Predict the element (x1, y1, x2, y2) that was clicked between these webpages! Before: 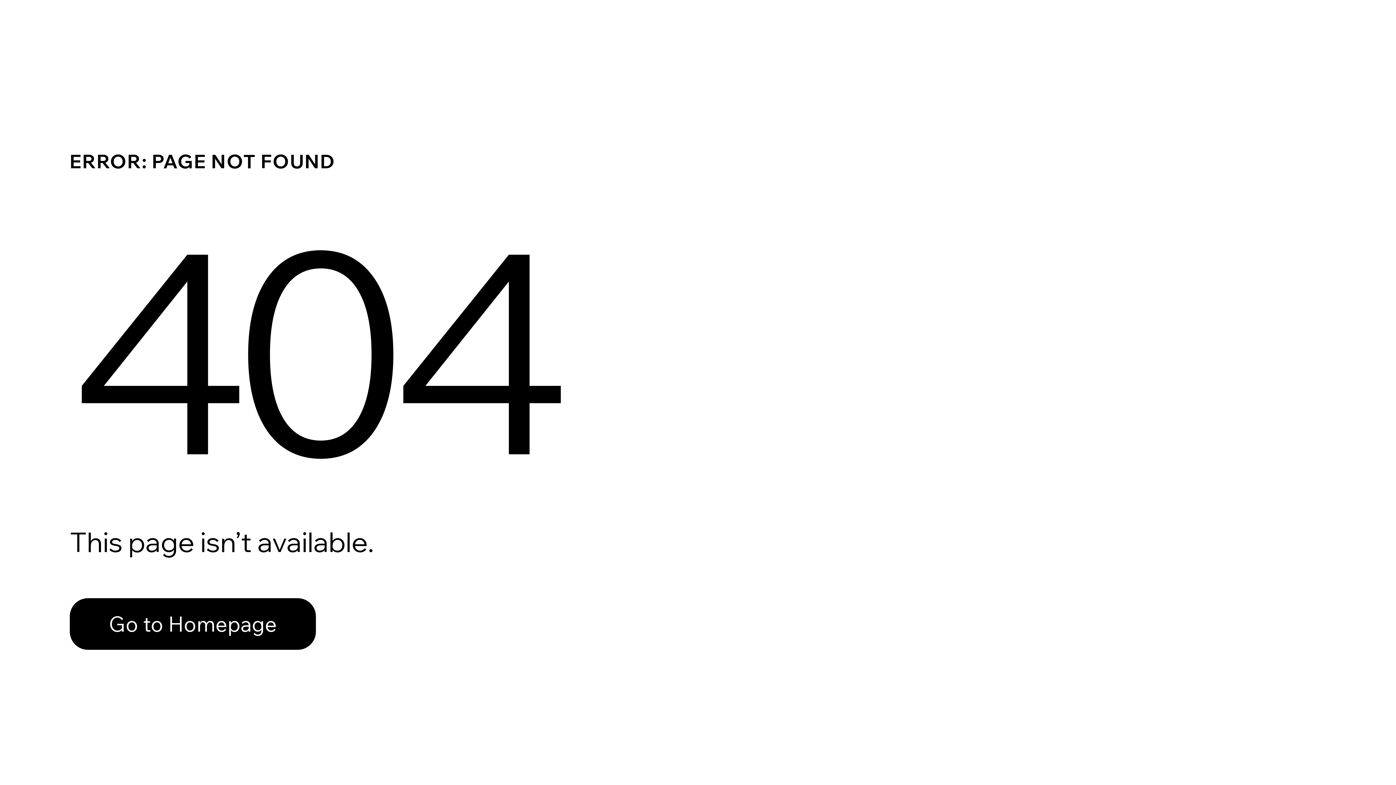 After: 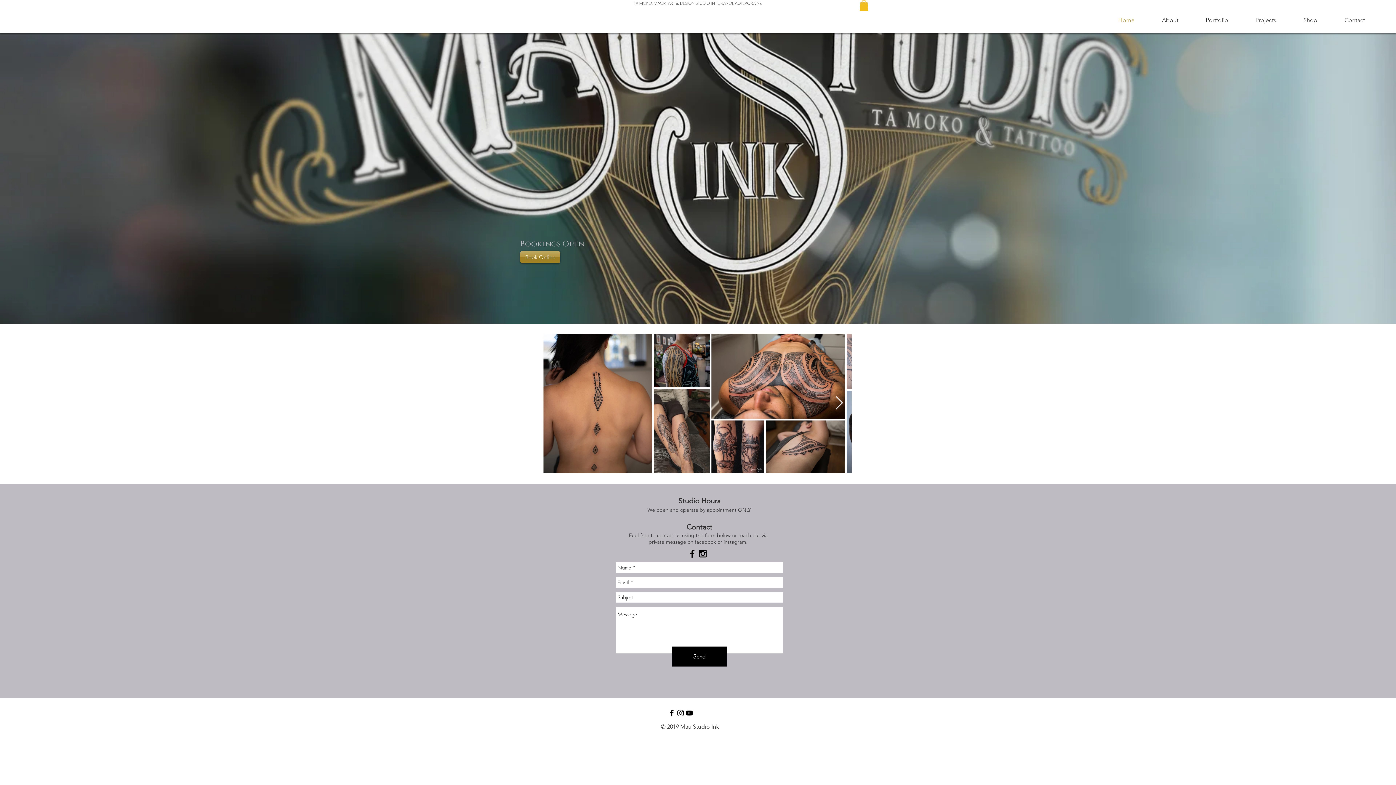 Action: label: Go to Homepage bbox: (69, 598, 316, 650)